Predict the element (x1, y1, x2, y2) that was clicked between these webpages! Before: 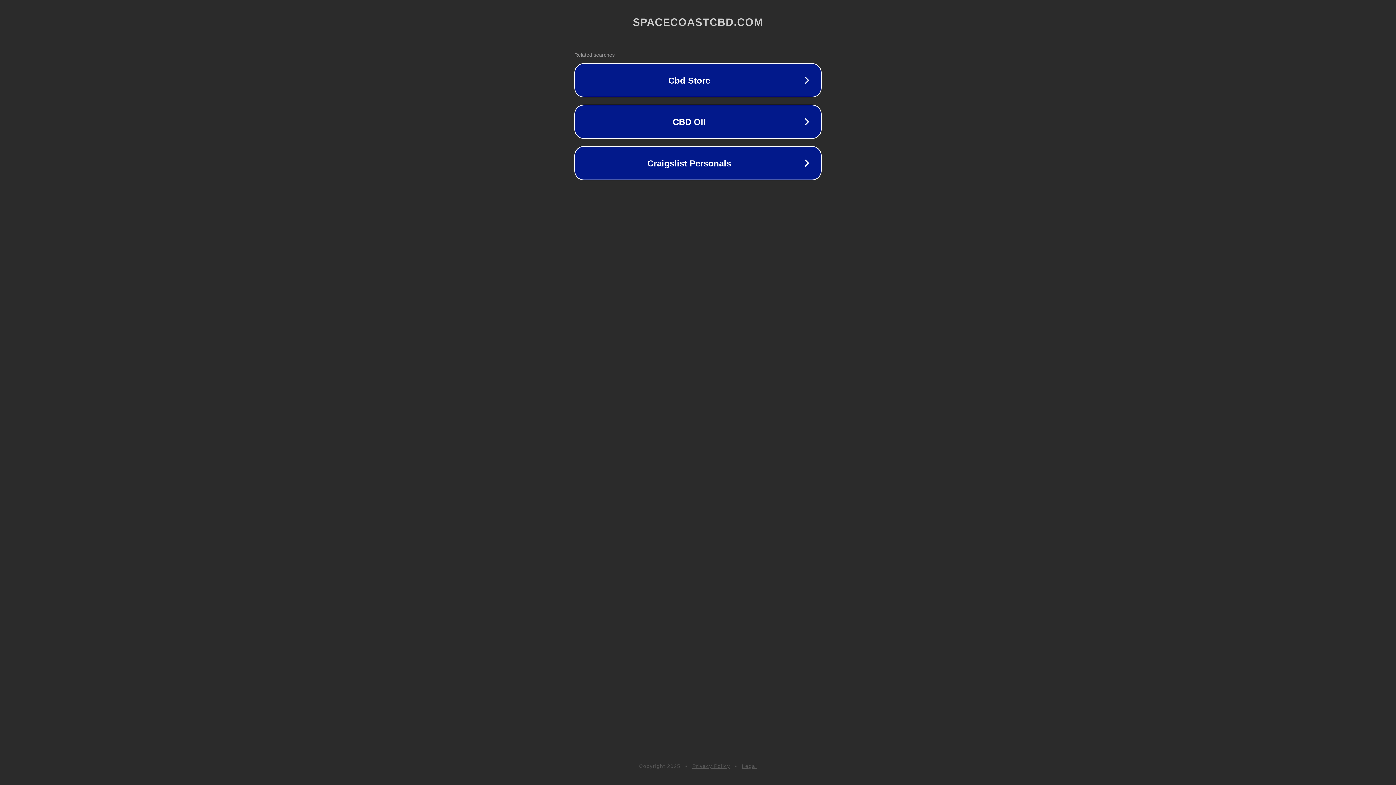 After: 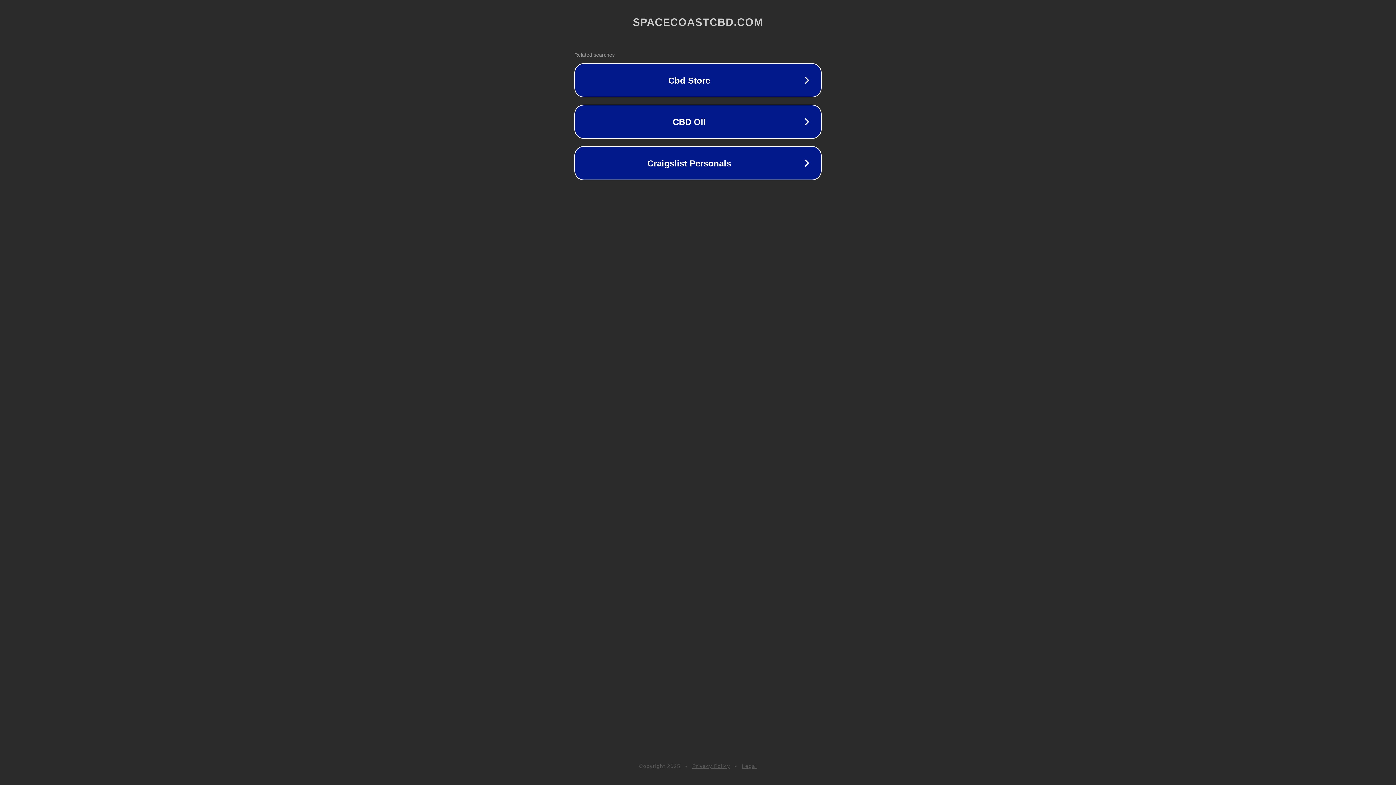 Action: bbox: (692, 763, 730, 769) label: Privacy Policy